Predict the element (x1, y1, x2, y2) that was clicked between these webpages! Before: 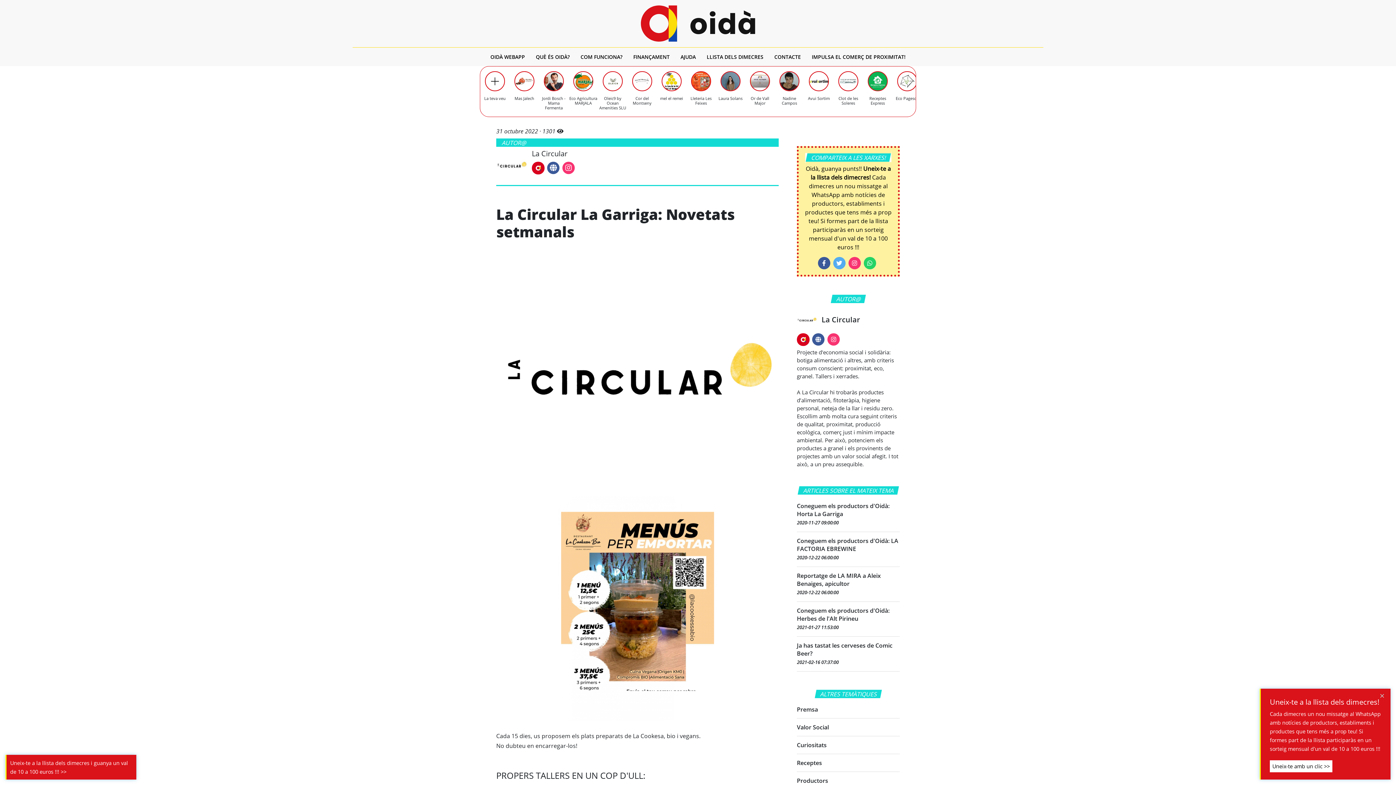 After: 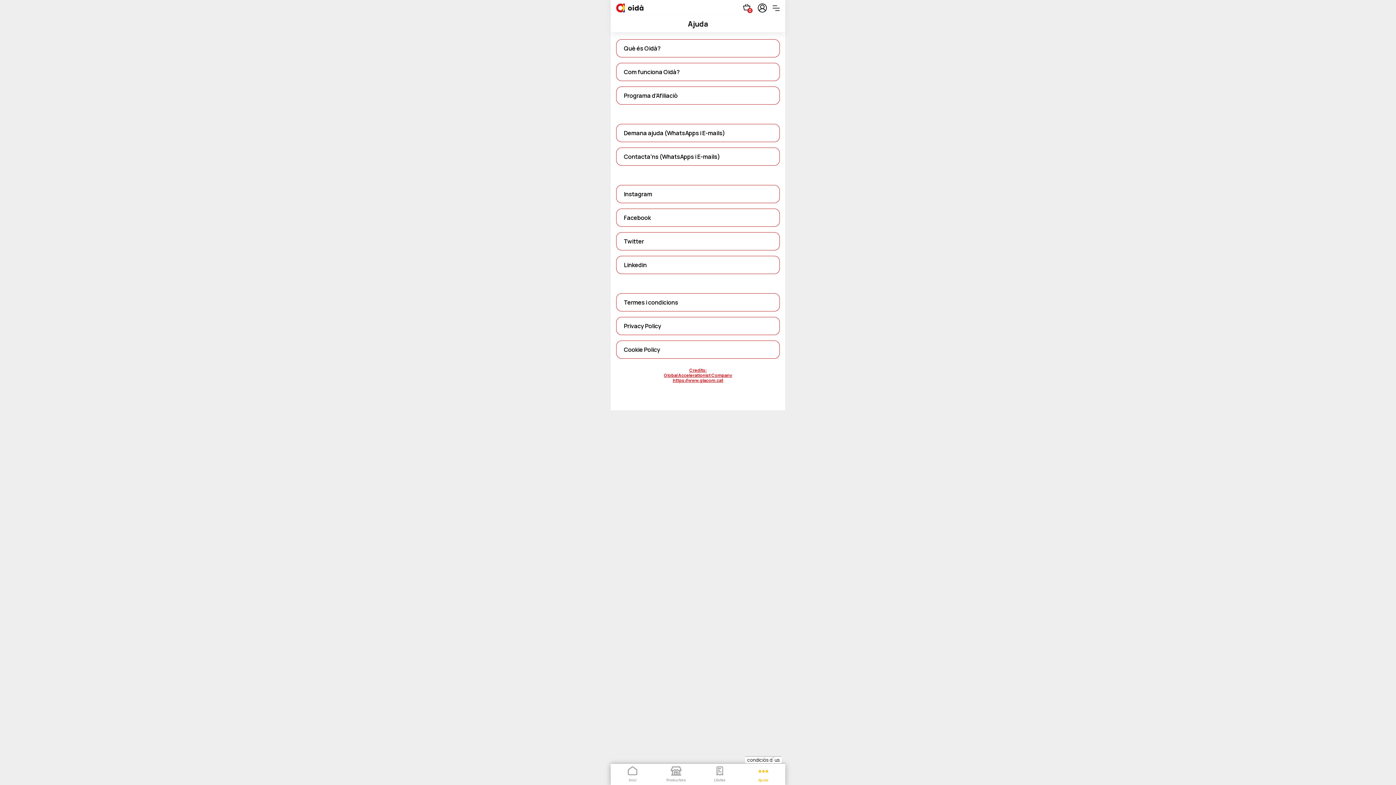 Action: label: AJUDA bbox: (680, 50, 696, 63)